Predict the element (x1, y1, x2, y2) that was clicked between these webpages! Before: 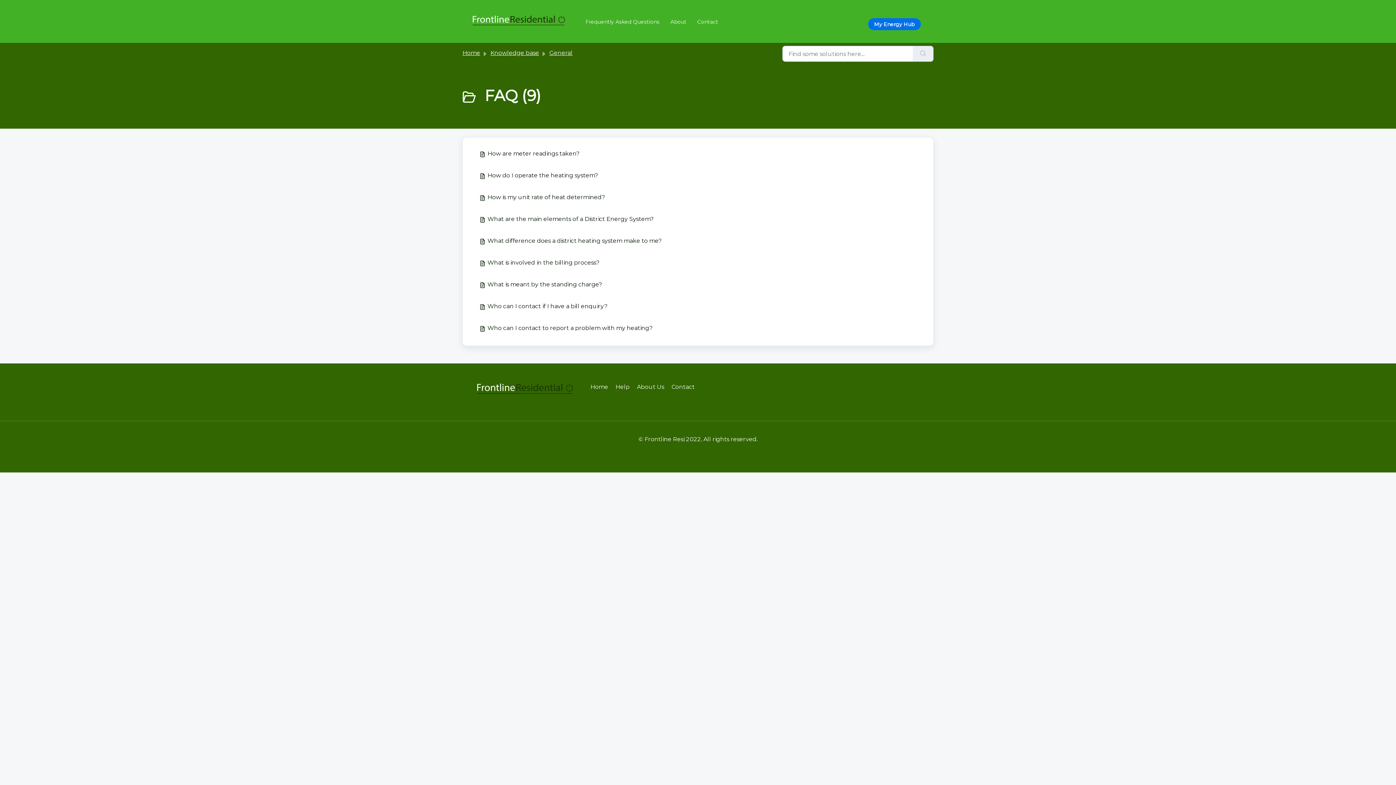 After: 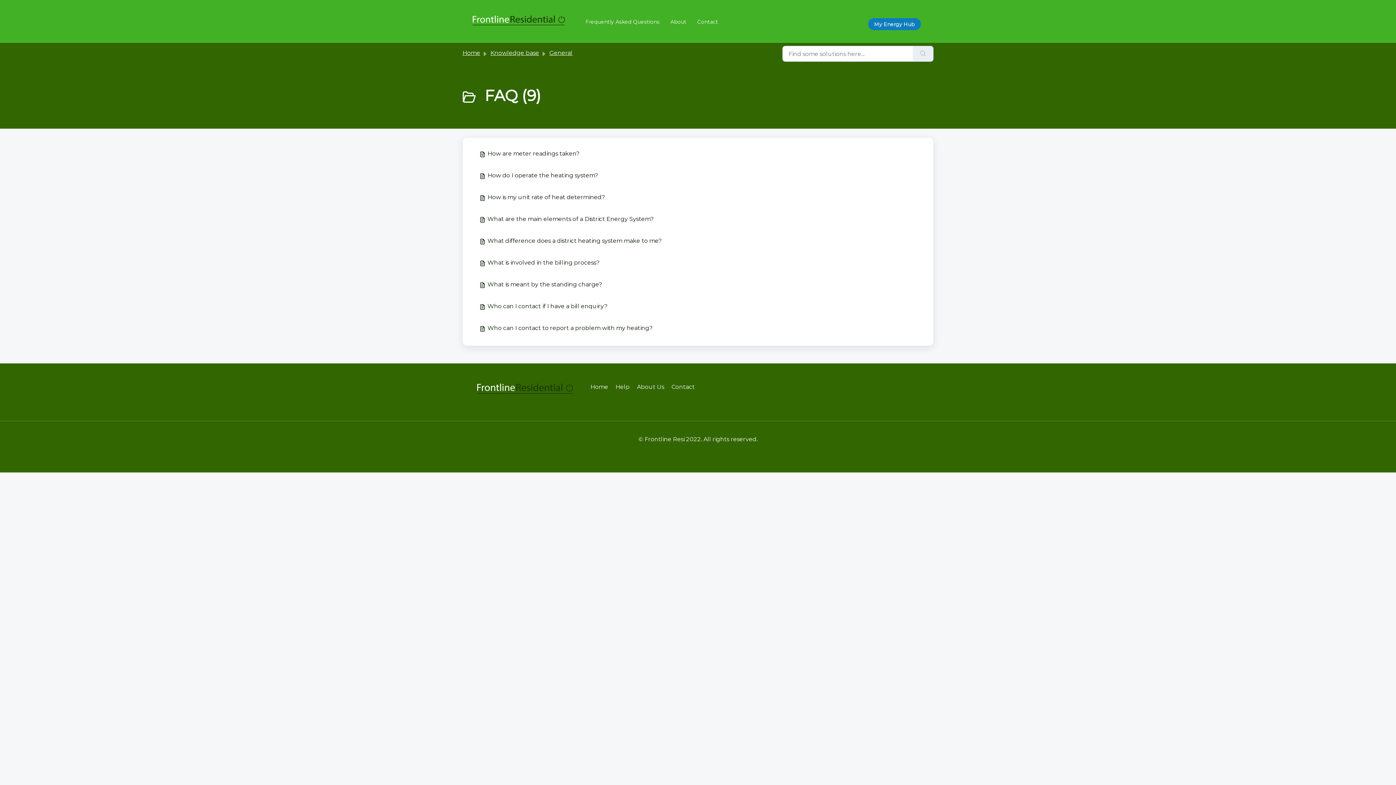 Action: label: My Energy Hub bbox: (868, 18, 920, 30)